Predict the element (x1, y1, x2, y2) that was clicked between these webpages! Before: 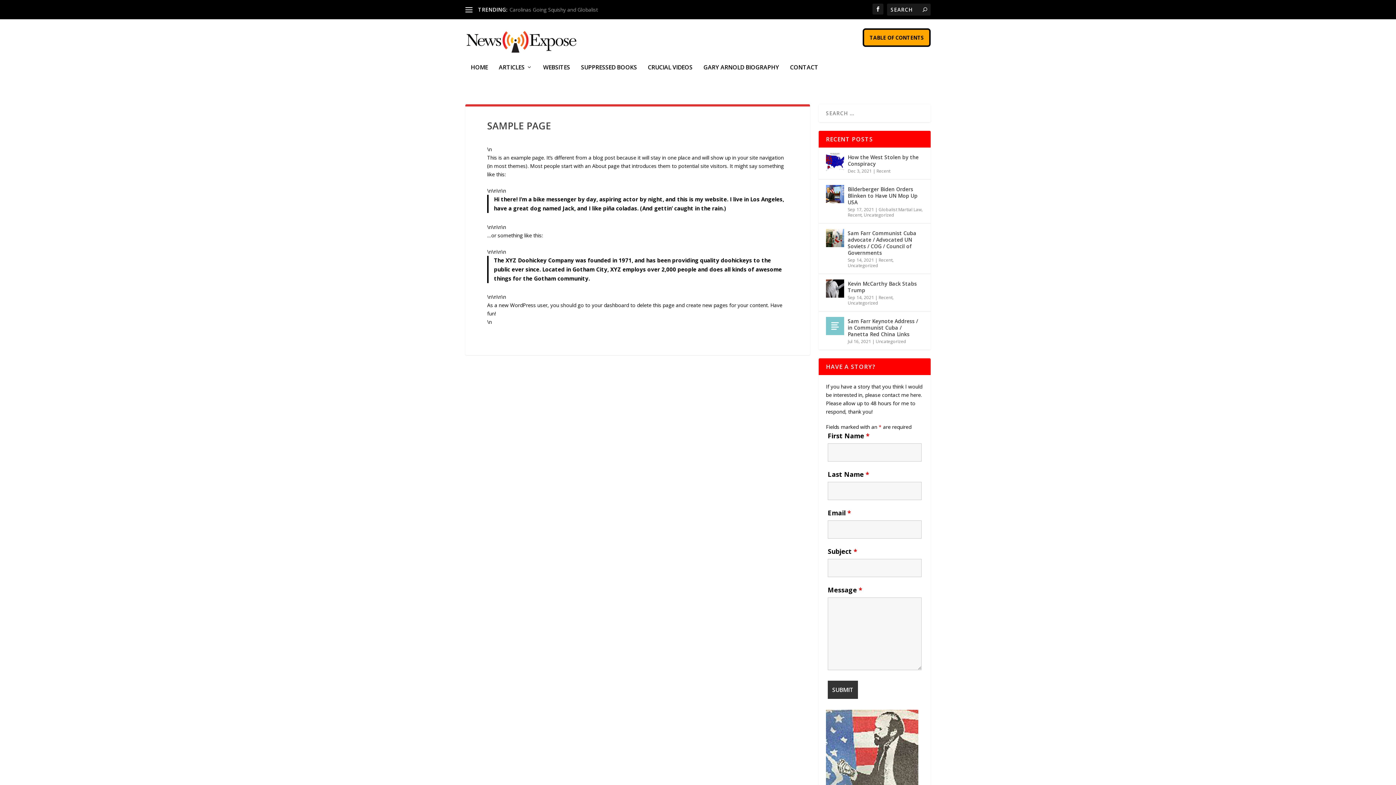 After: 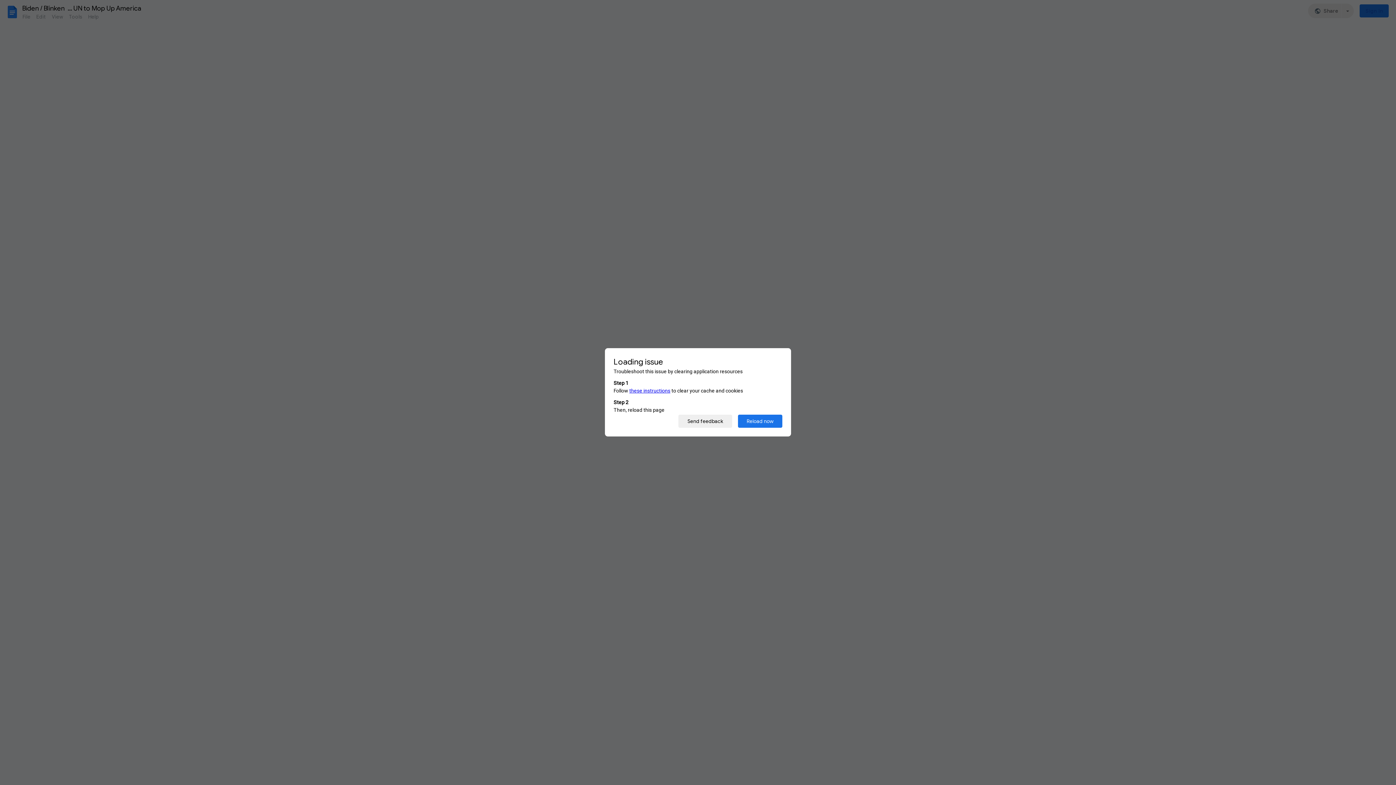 Action: label: Bilderberger Biden Orders Blinken to Have UN Mop Up USA bbox: (848, 185, 923, 206)